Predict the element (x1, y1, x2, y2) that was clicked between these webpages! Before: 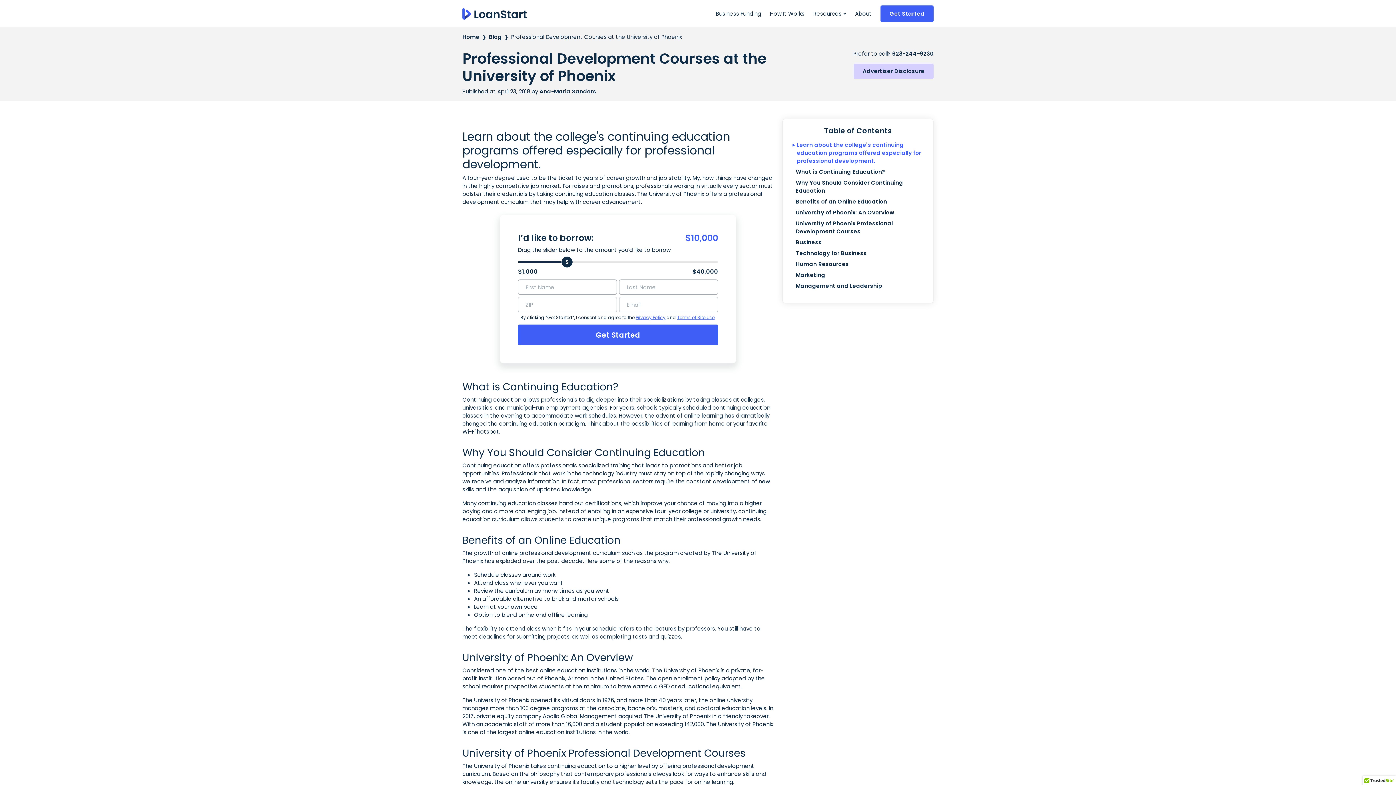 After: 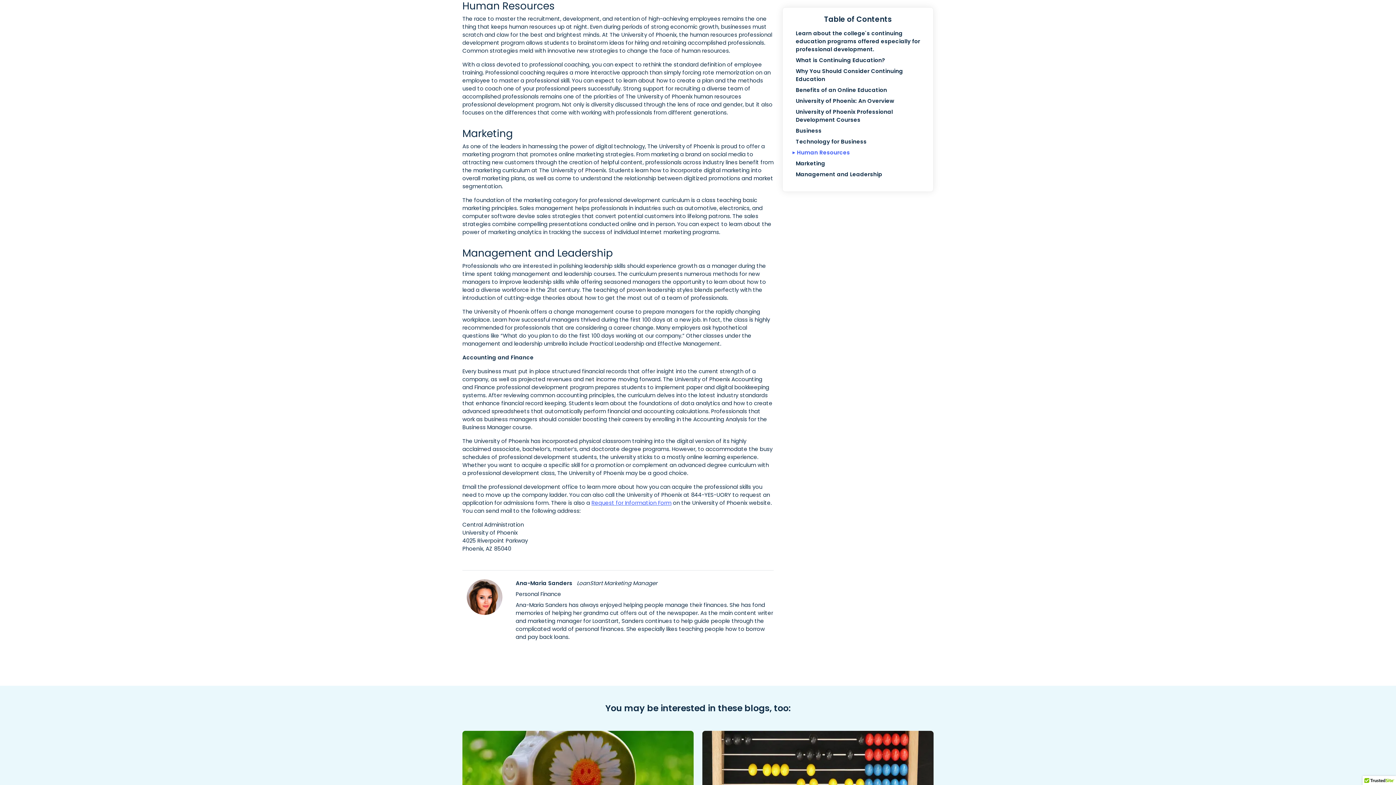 Action: label: Human Resources bbox: (796, 260, 926, 268)